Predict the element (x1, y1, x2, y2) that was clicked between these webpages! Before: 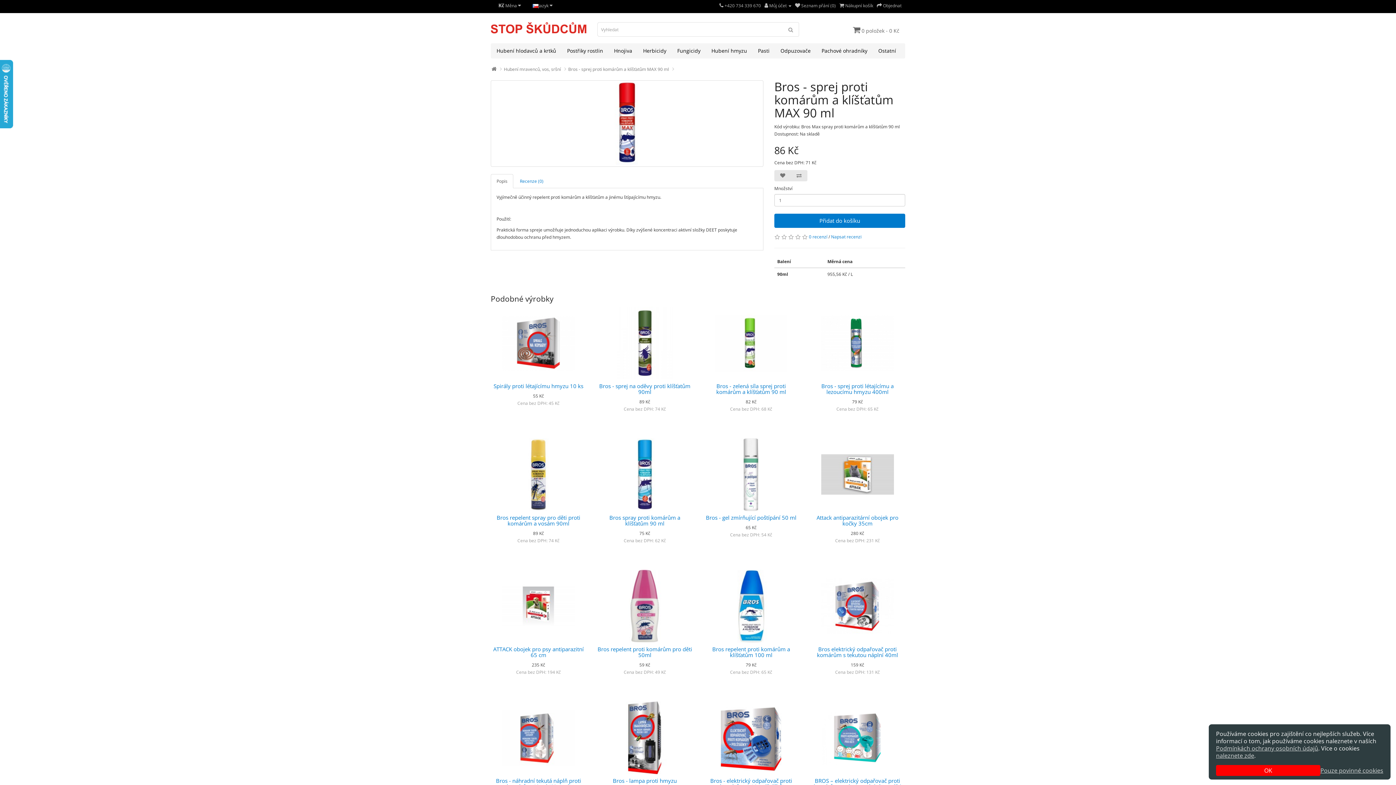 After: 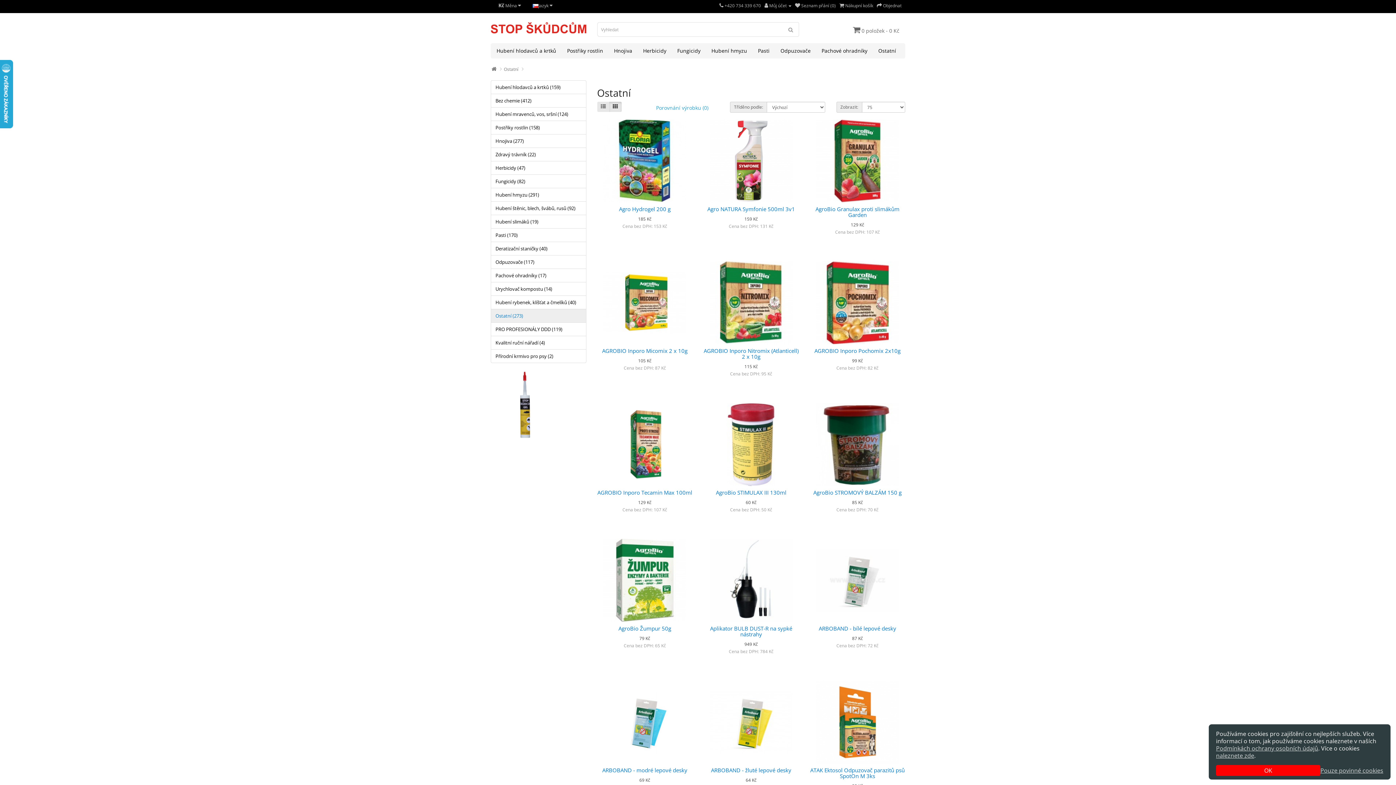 Action: bbox: (873, 43, 901, 58) label: Ostatní